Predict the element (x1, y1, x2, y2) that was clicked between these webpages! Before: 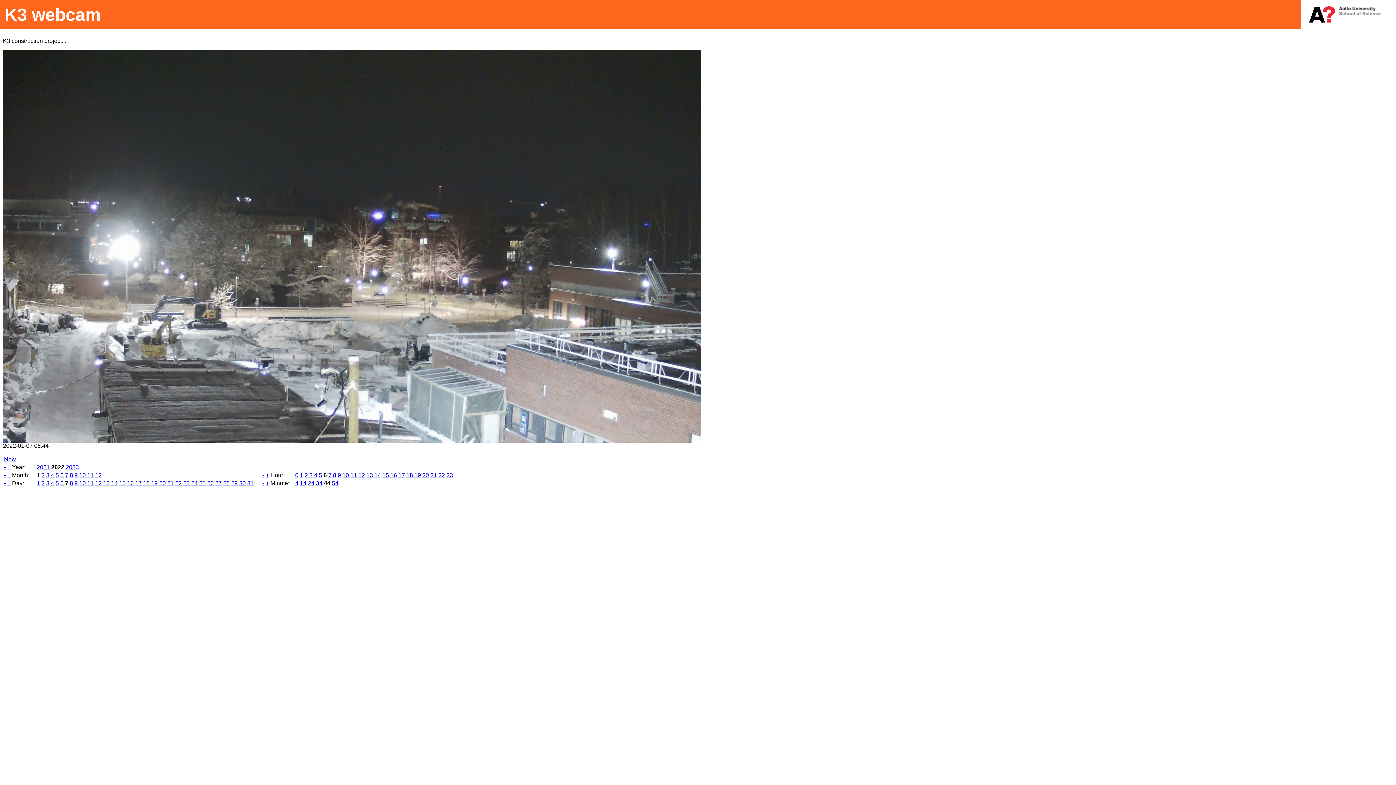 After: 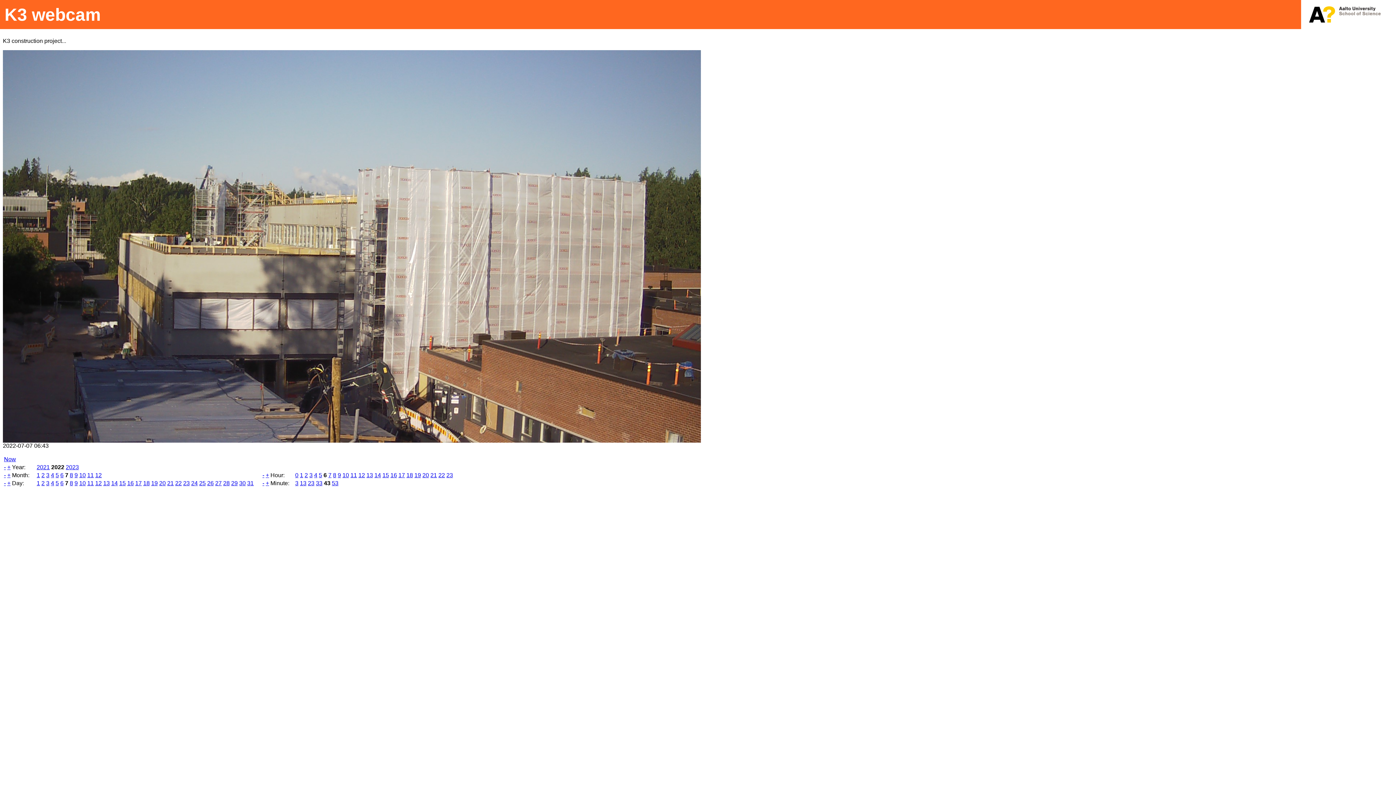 Action: label: 7 bbox: (65, 472, 68, 478)